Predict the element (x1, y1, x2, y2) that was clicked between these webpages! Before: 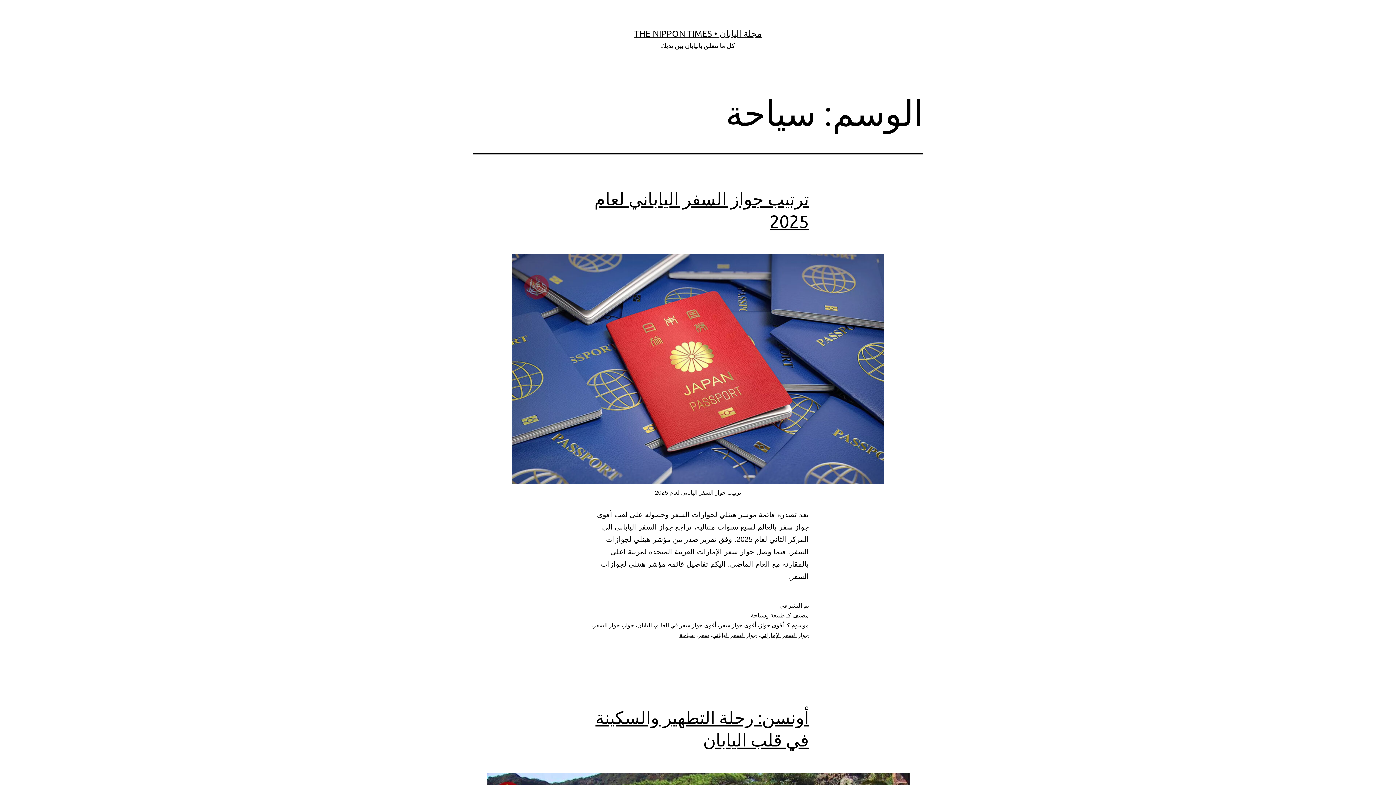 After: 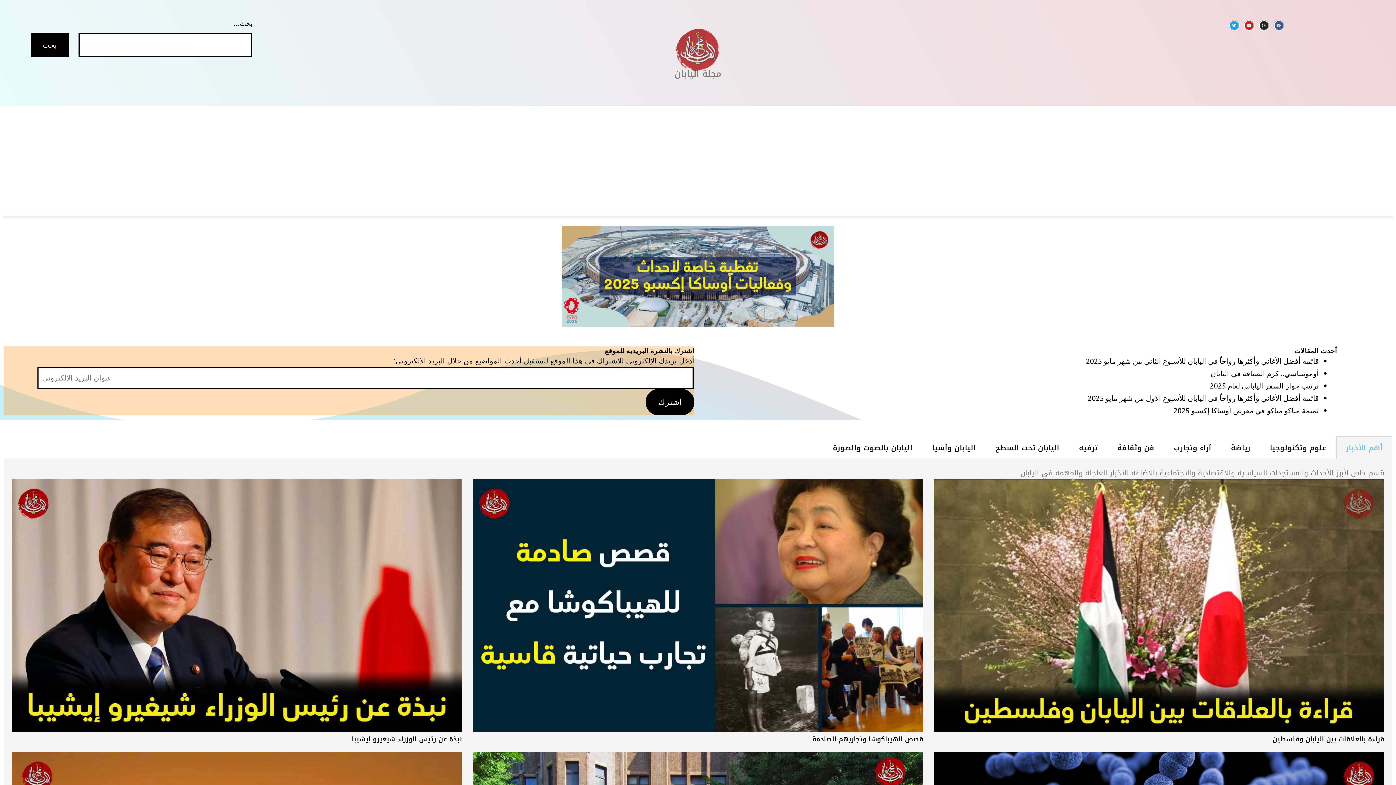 Action: bbox: (634, 28, 762, 38) label: مجلة اليابان • THE NIPPON TIMES